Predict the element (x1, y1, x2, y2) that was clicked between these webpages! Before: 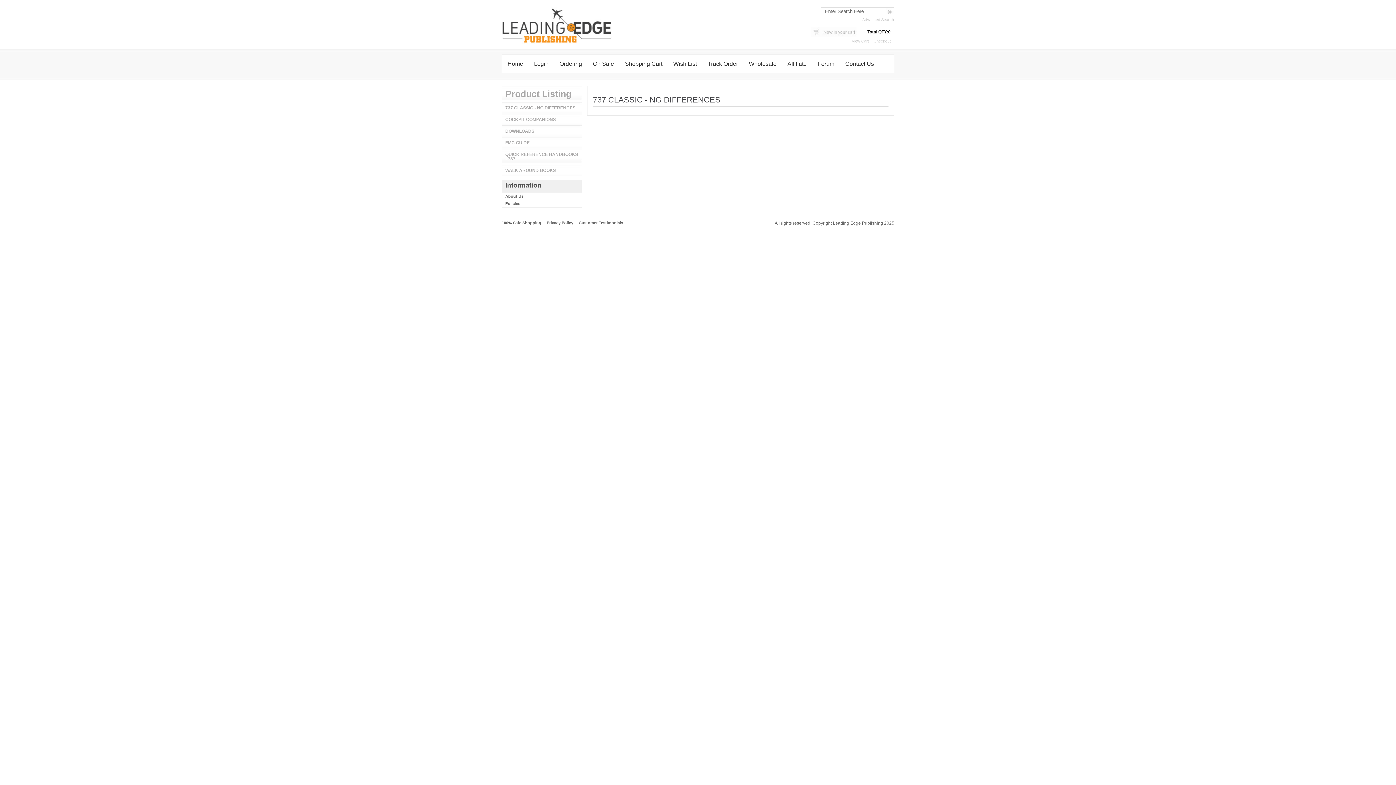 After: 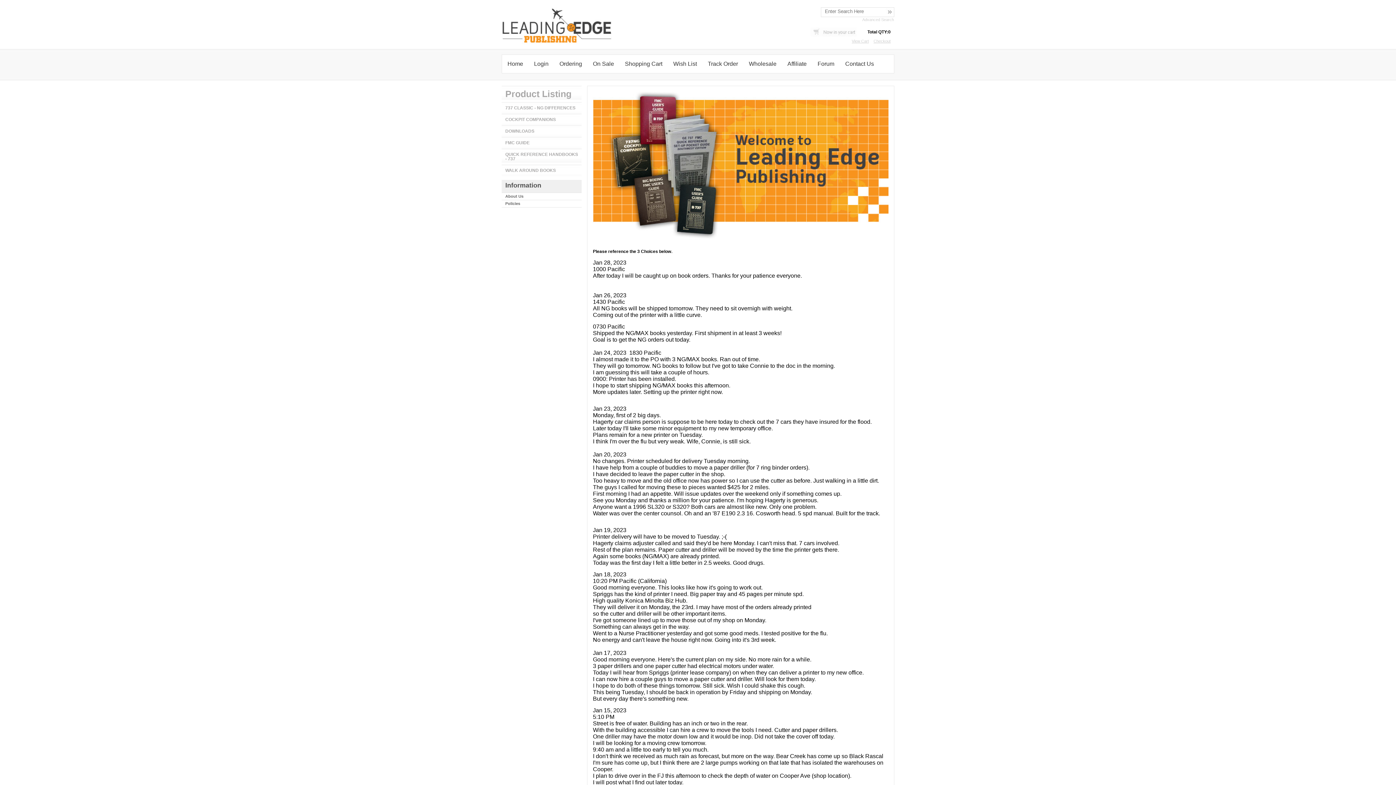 Action: bbox: (502, 54, 528, 73) label: Home